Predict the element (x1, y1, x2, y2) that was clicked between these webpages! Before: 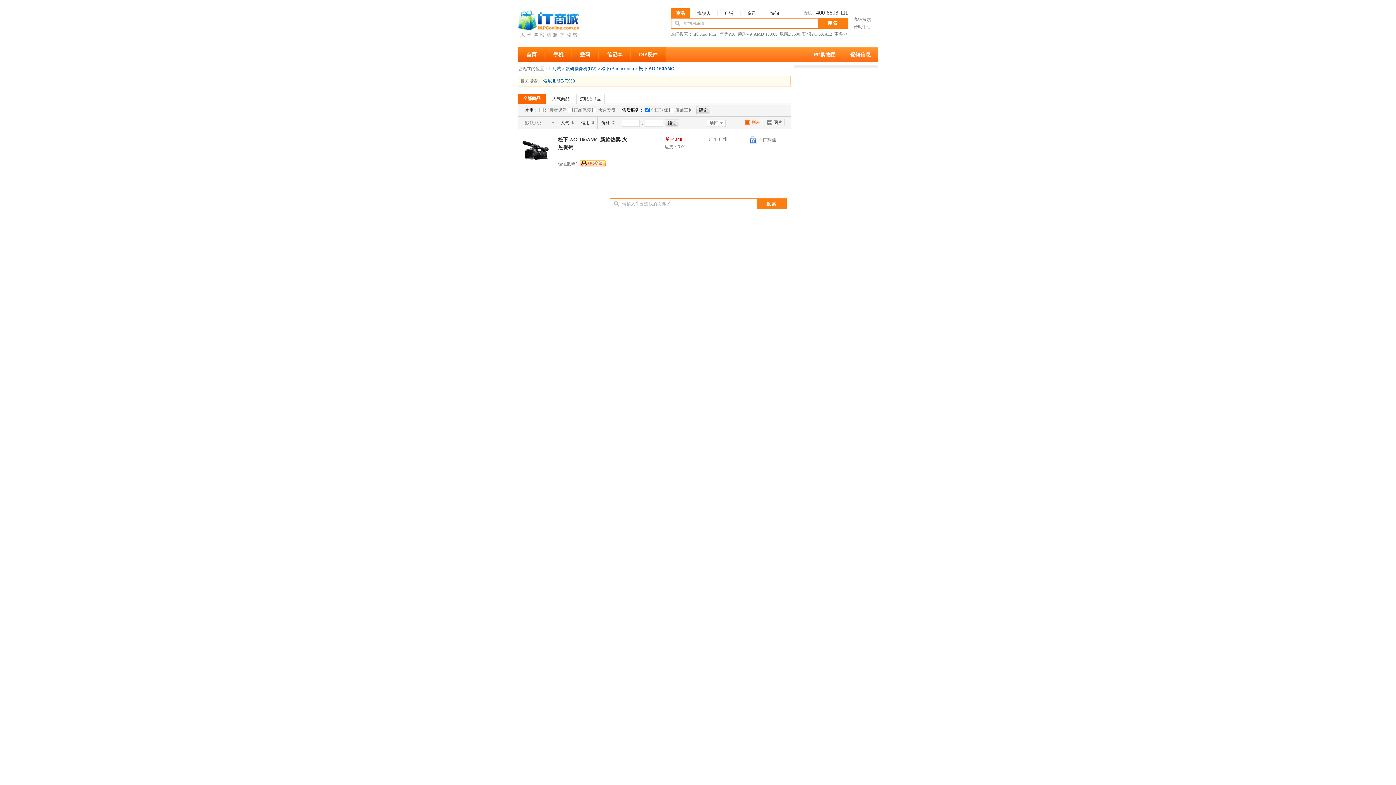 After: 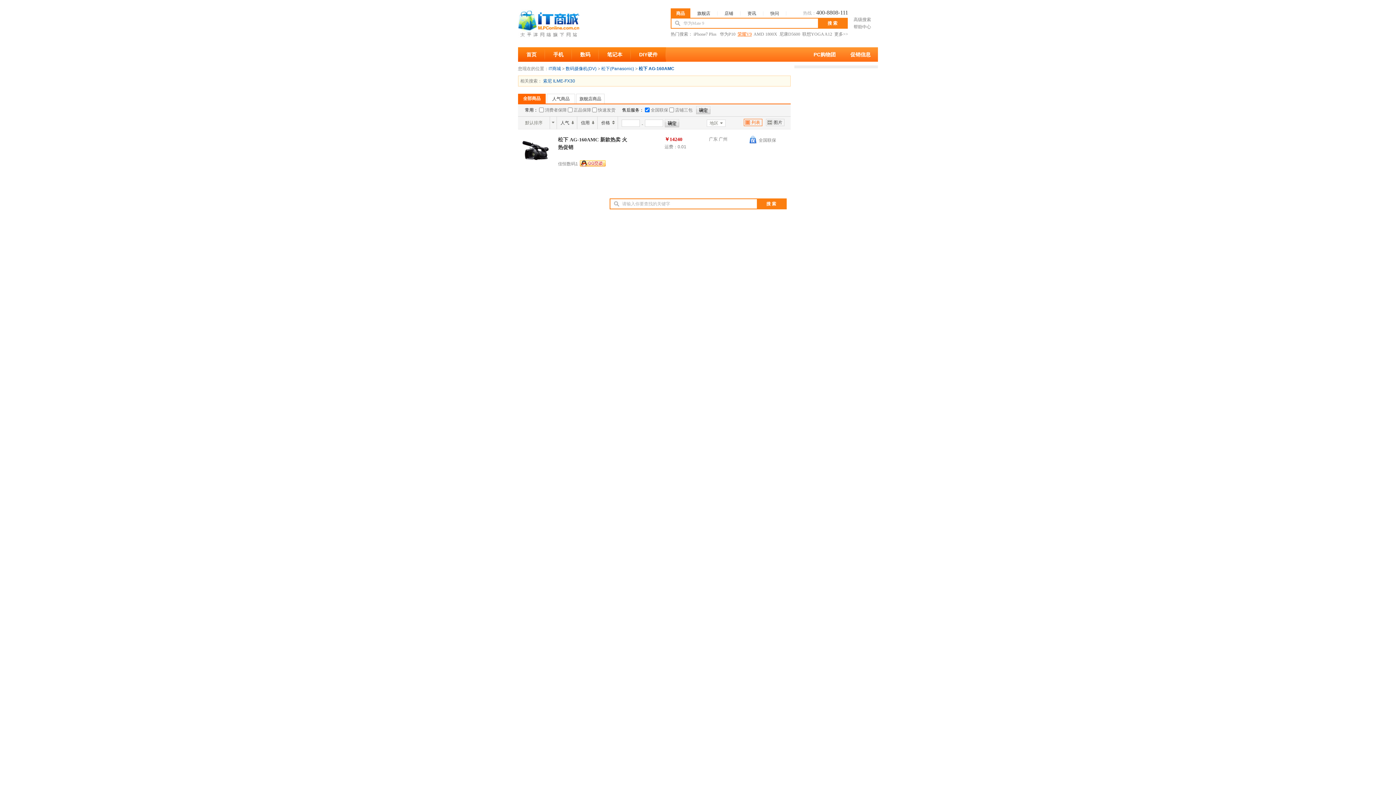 Action: label: 荣耀V9 bbox: (737, 31, 752, 36)